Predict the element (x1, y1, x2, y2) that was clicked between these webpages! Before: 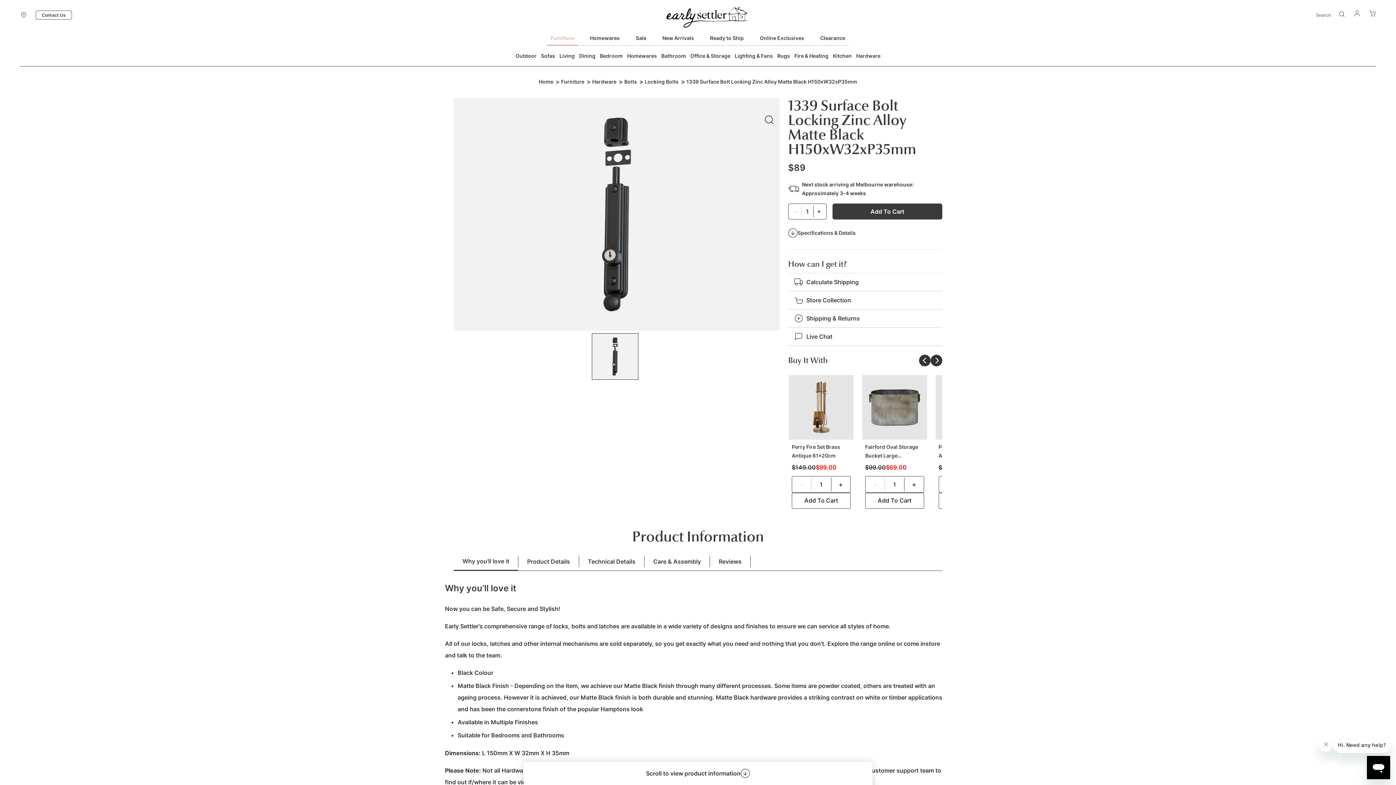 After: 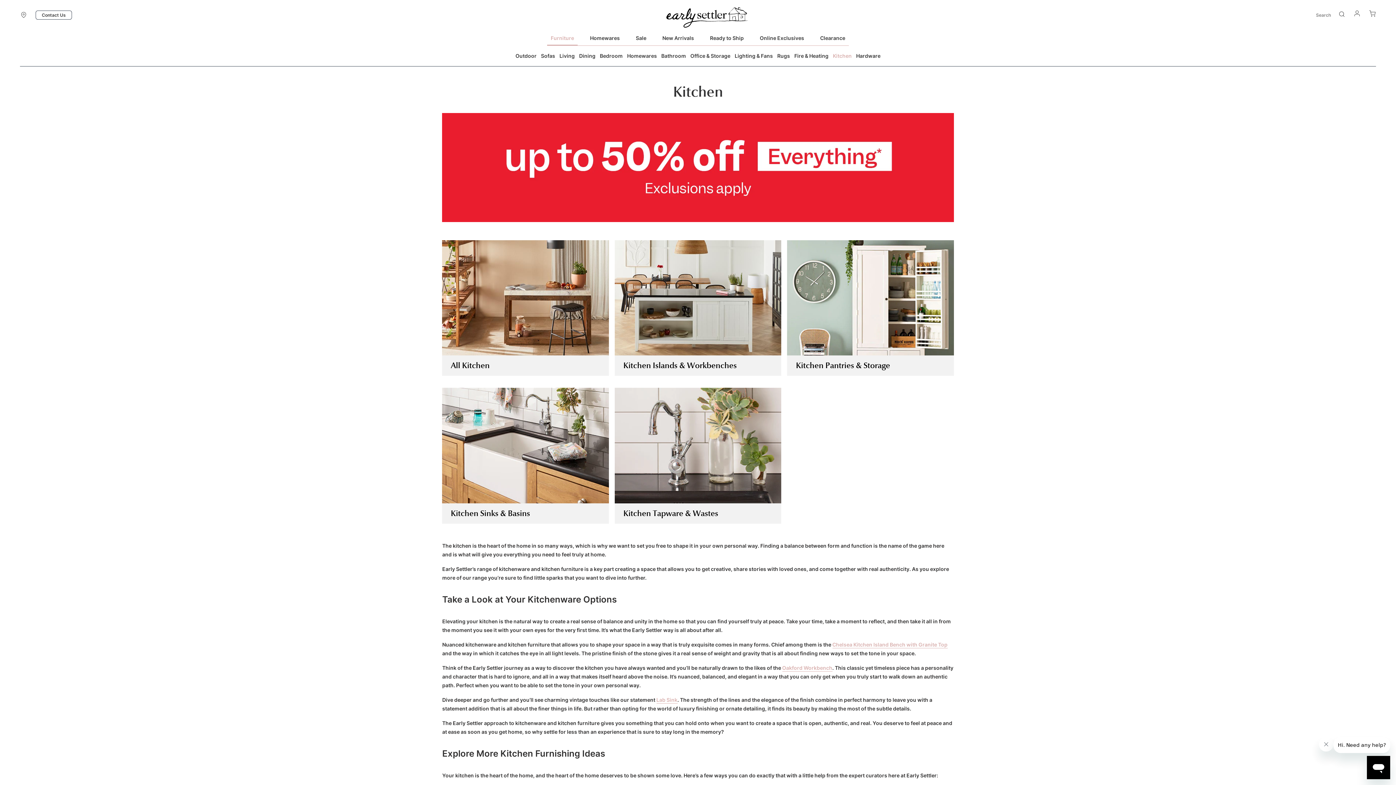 Action: label: Kitchen bbox: (833, 45, 852, 66)